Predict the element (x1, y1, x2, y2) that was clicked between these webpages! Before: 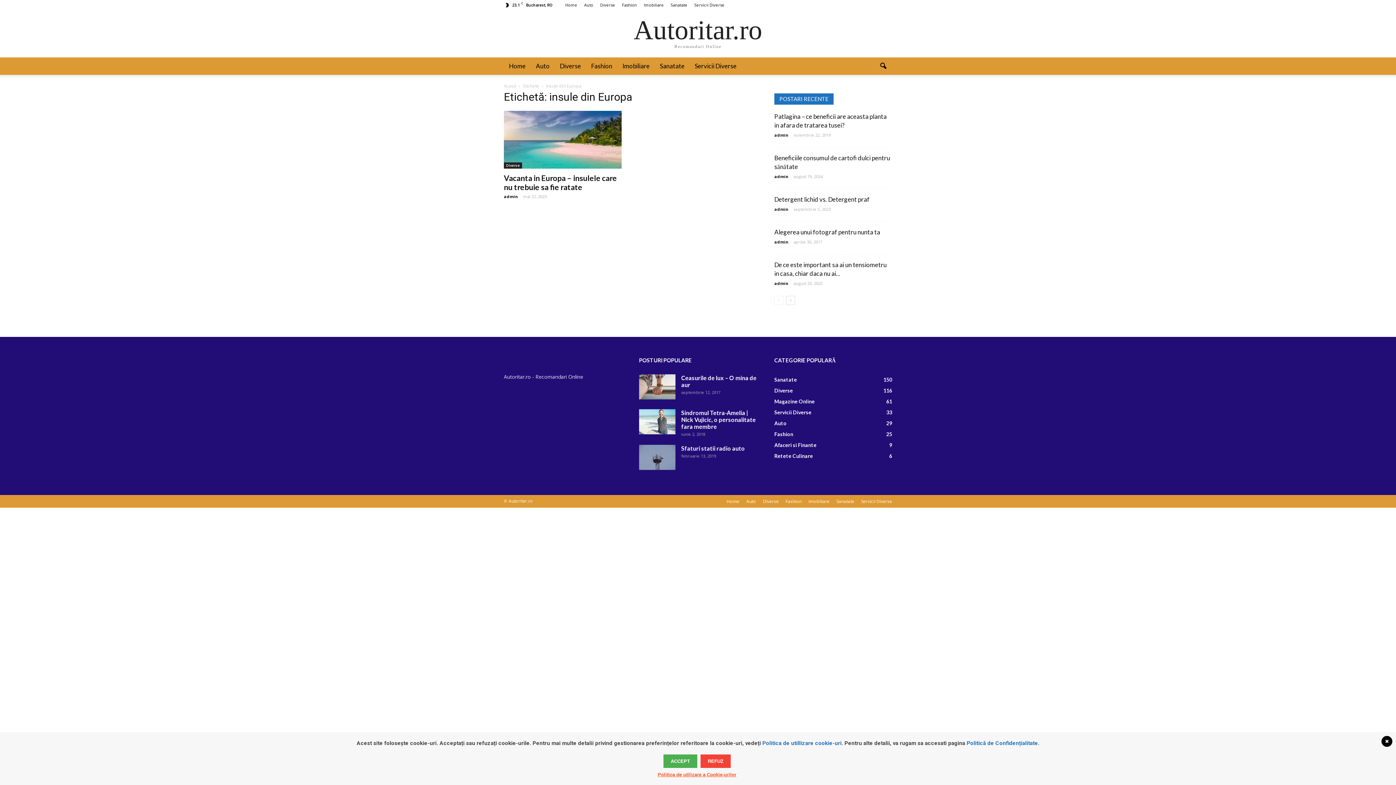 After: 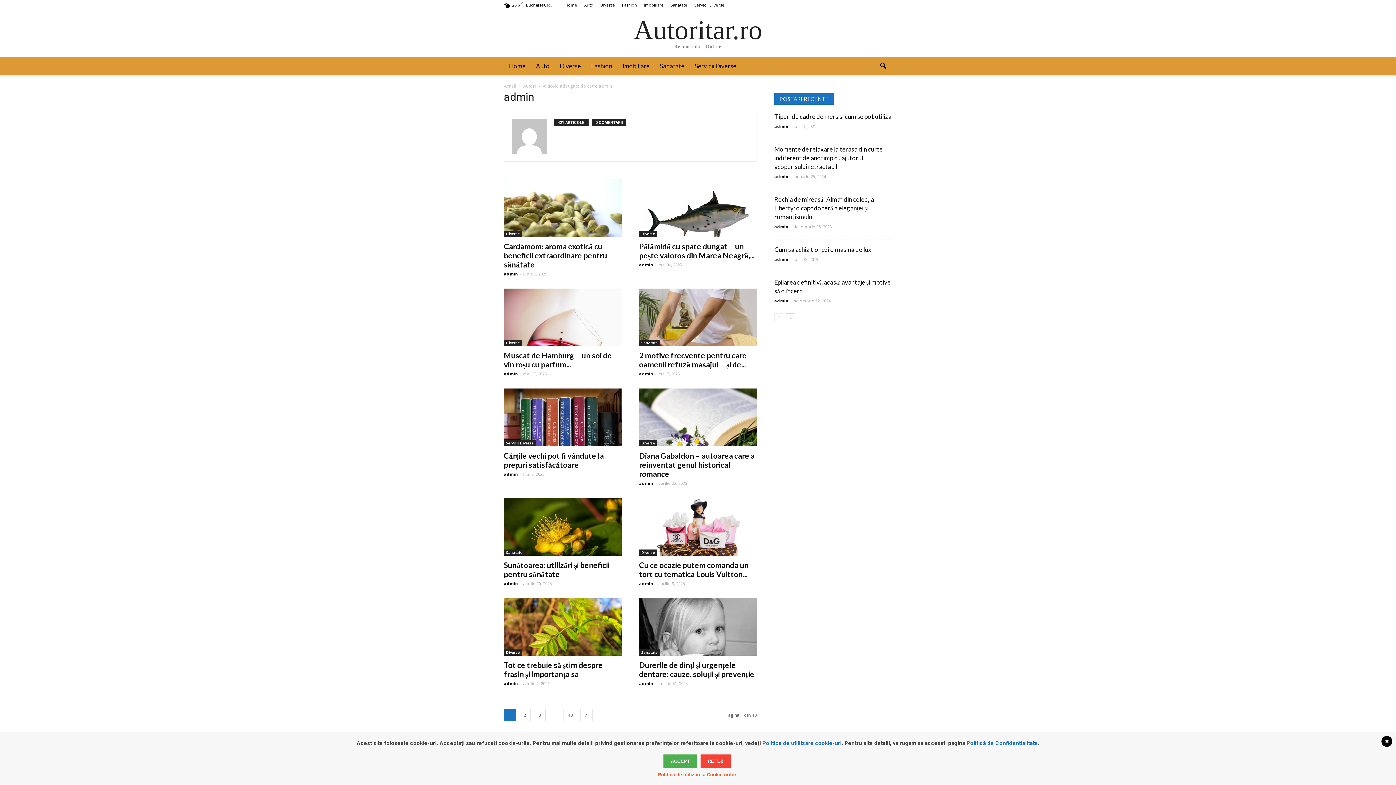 Action: bbox: (774, 280, 788, 286) label: admin